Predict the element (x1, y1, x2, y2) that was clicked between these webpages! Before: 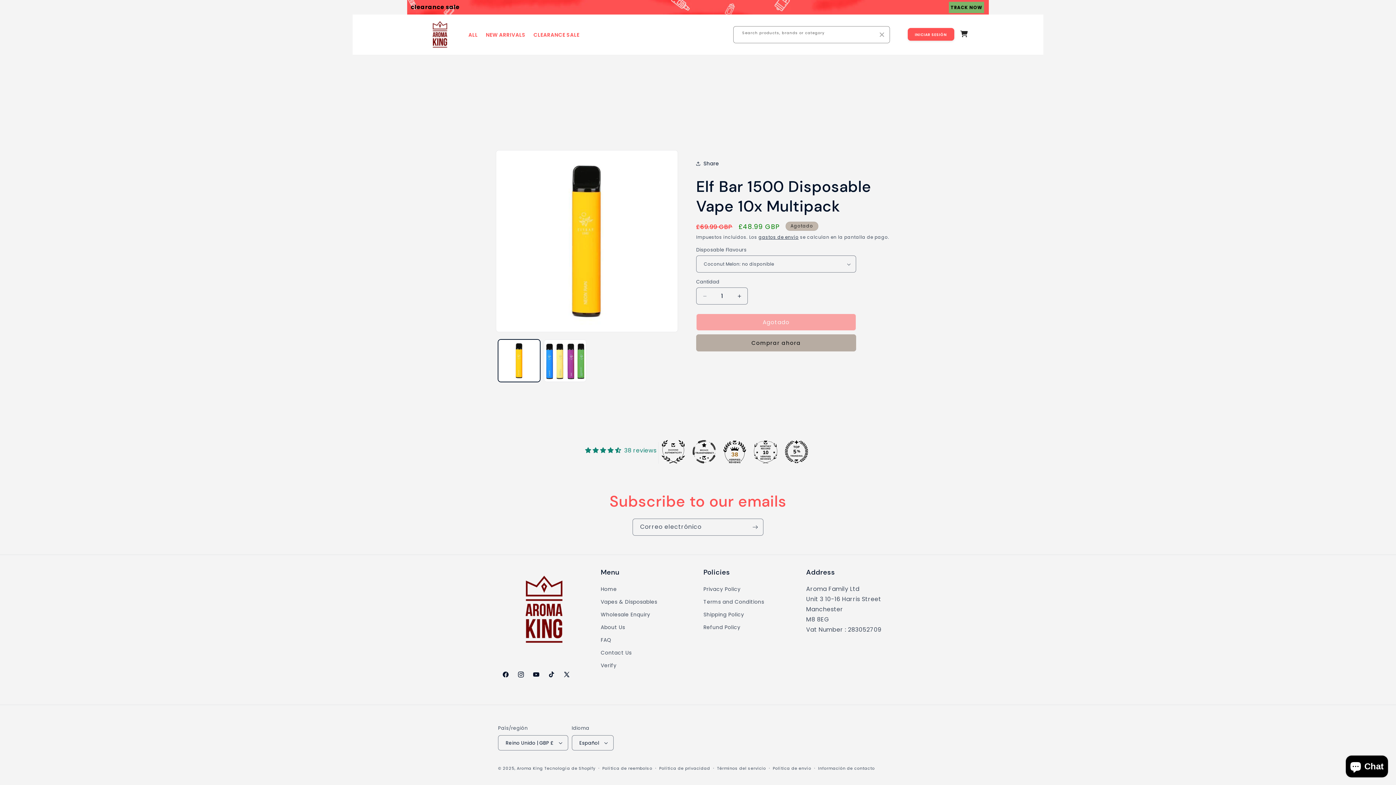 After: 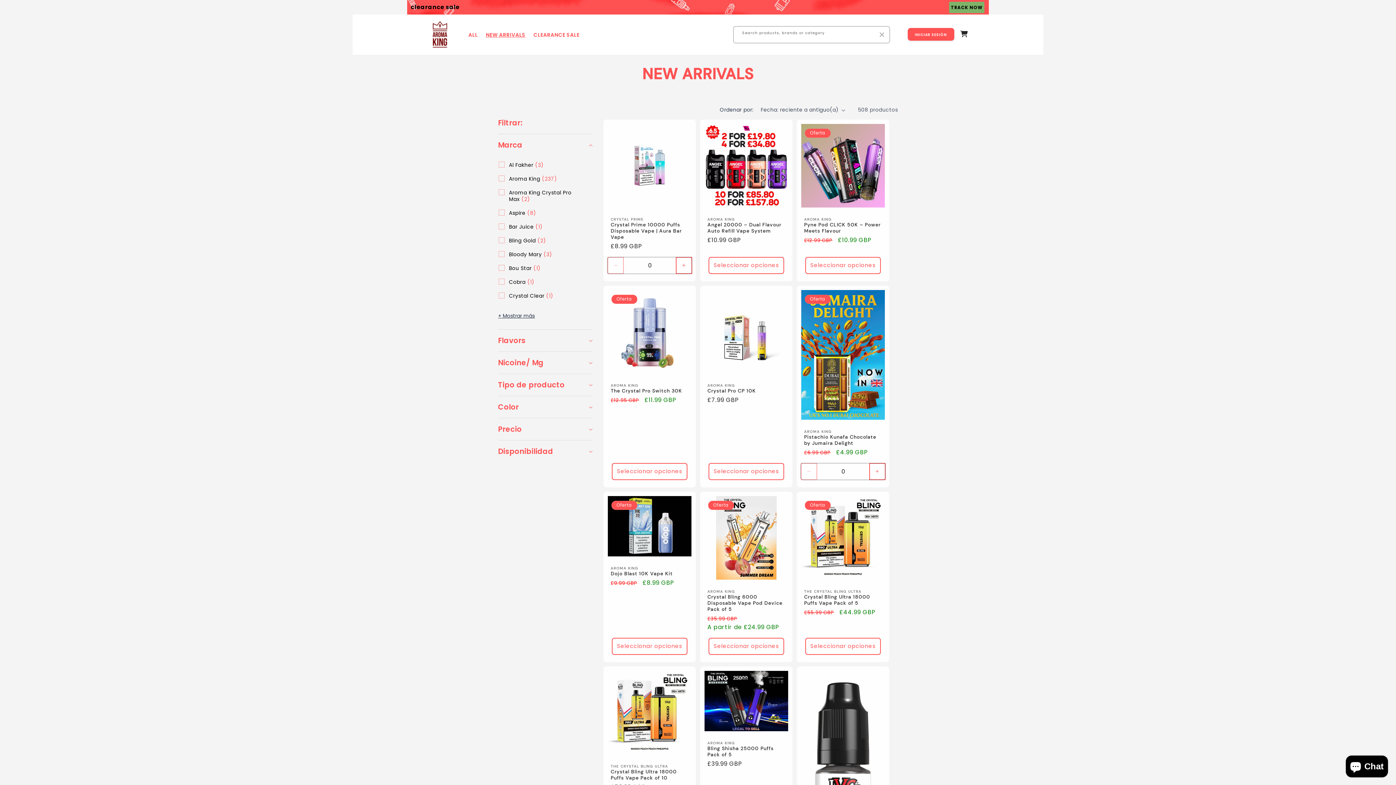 Action: bbox: (481, 27, 529, 41) label: NEW ARRIVALS